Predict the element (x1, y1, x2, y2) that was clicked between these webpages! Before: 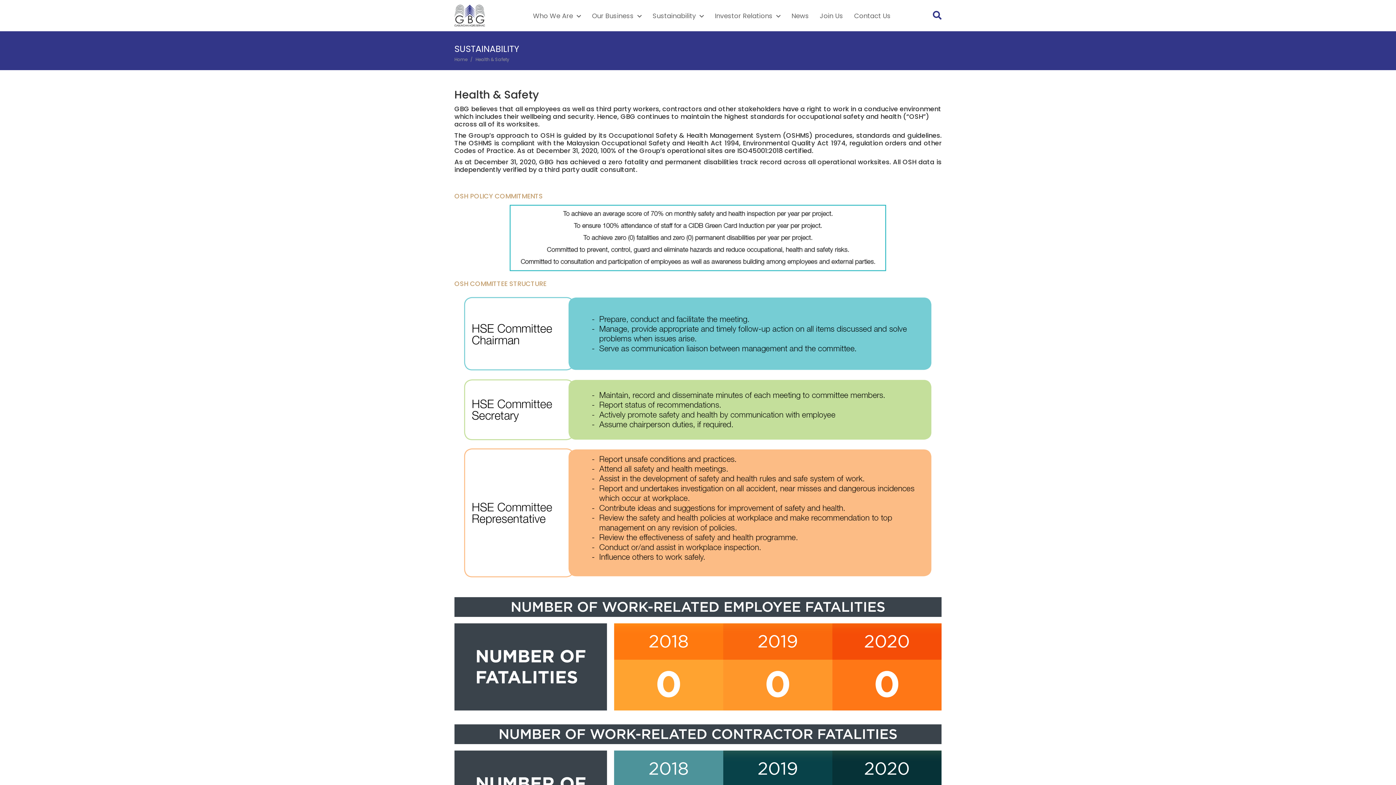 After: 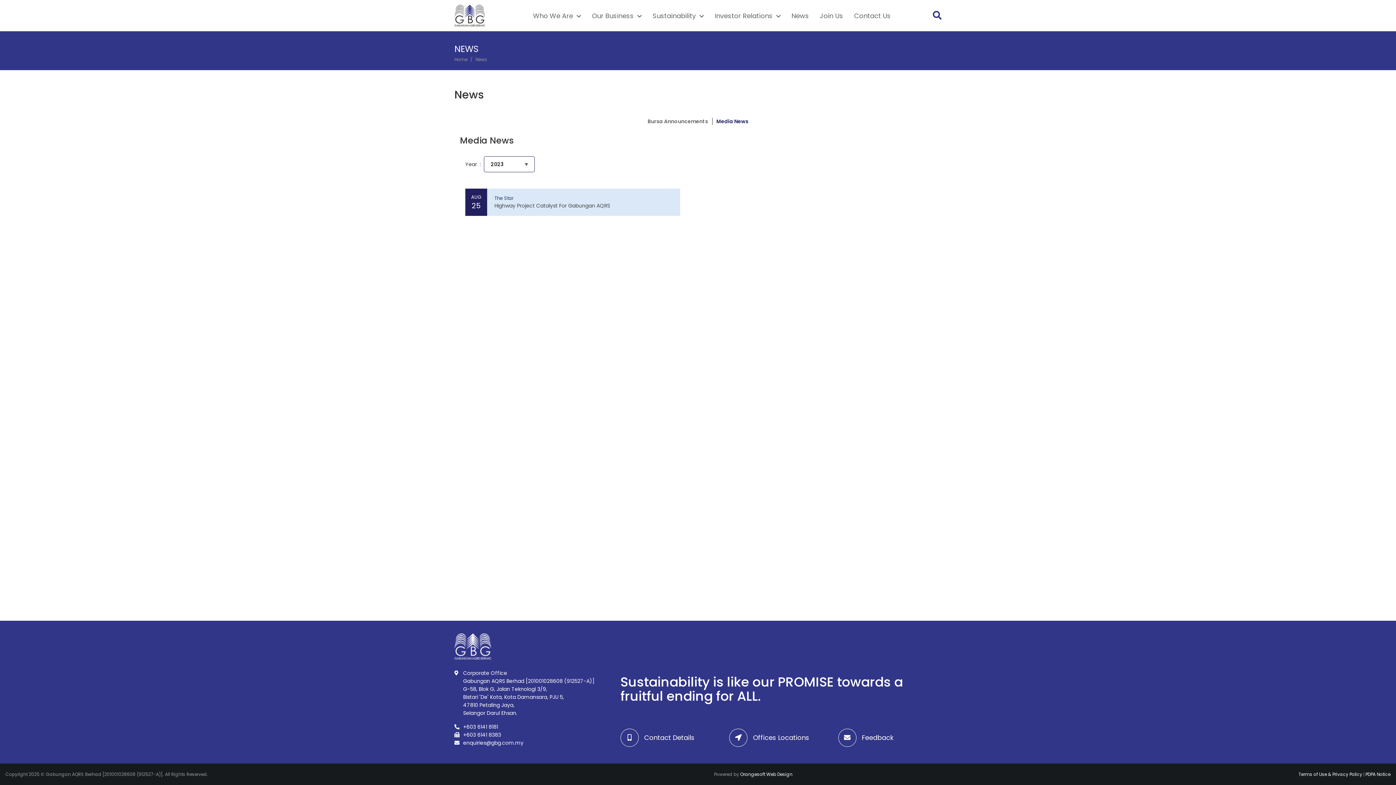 Action: label: News bbox: (786, 4, 814, 26)